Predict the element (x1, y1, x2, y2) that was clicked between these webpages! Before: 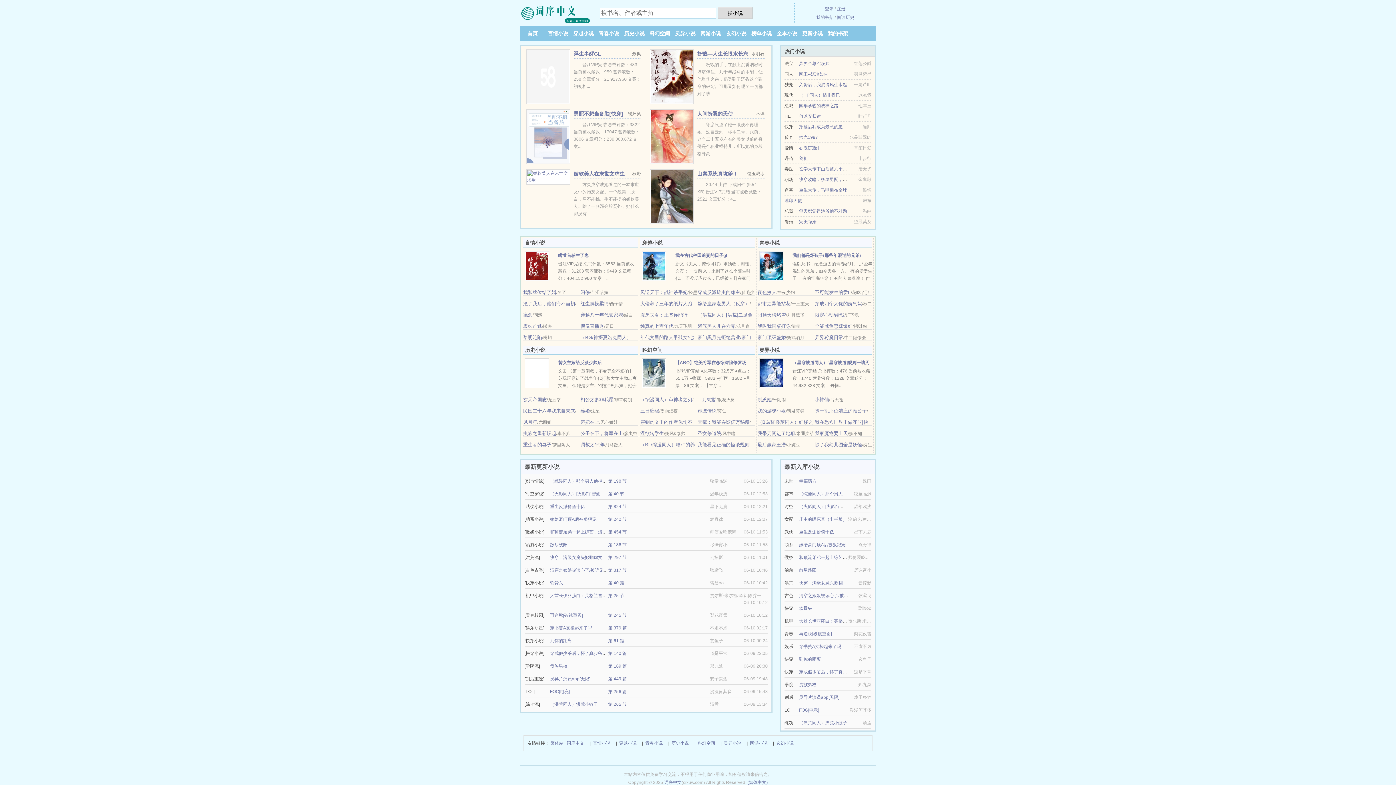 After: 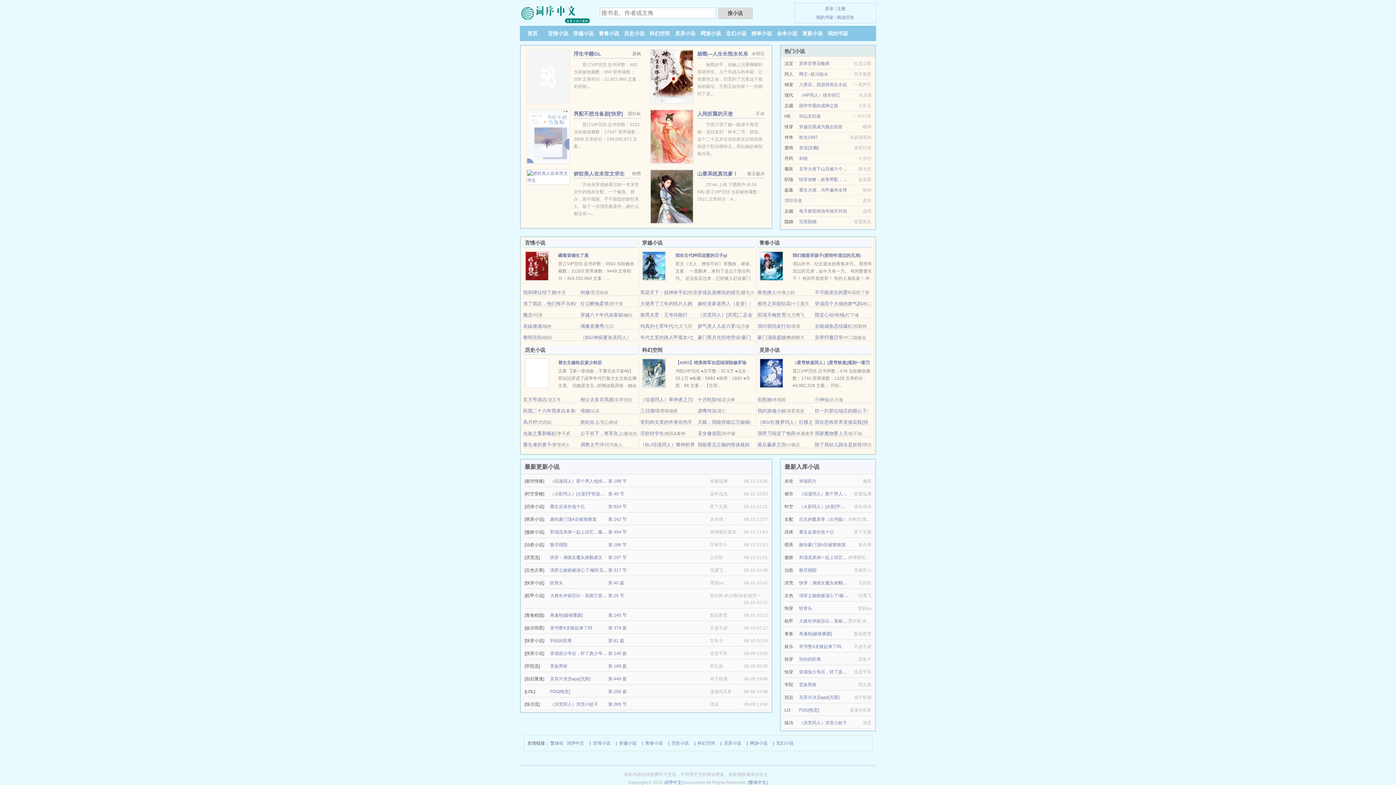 Action: bbox: (526, 174, 570, 179)